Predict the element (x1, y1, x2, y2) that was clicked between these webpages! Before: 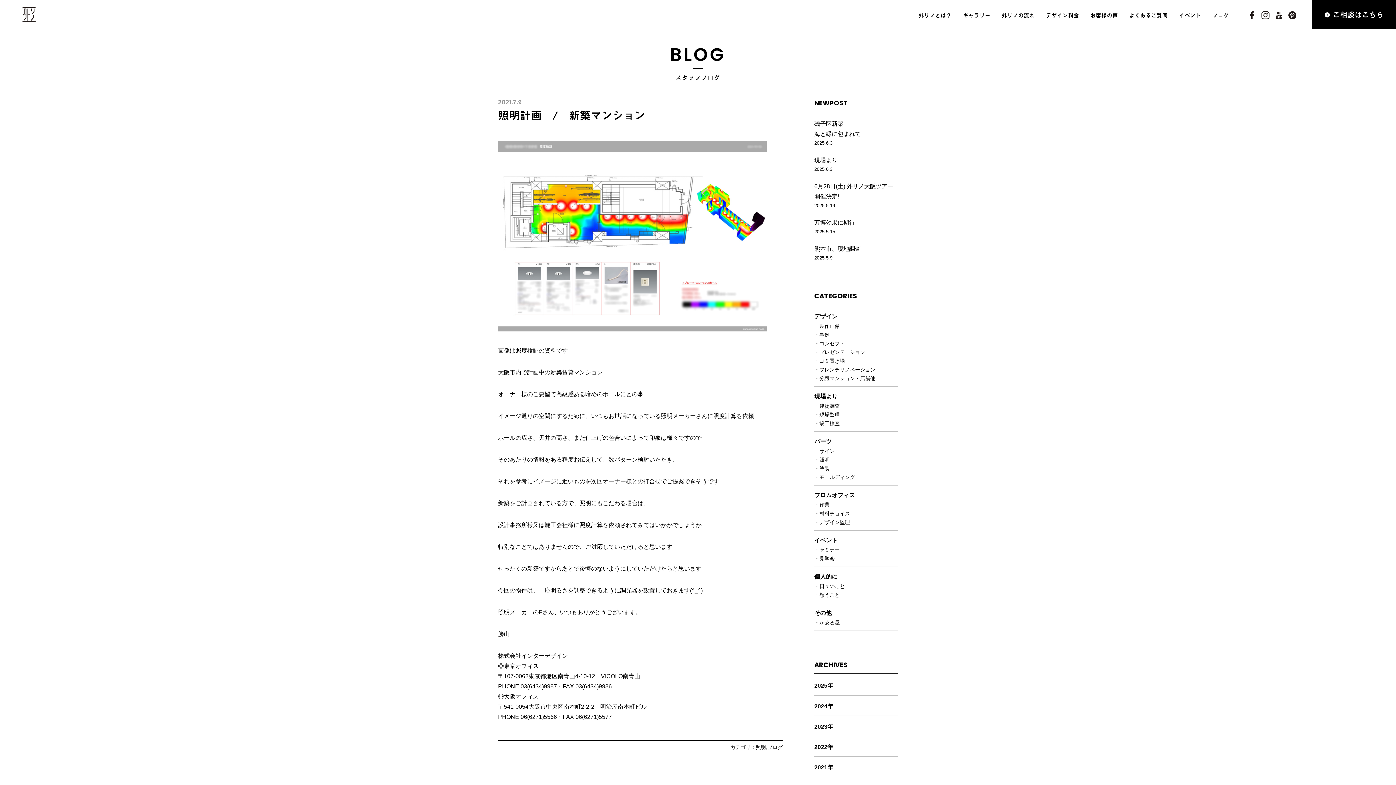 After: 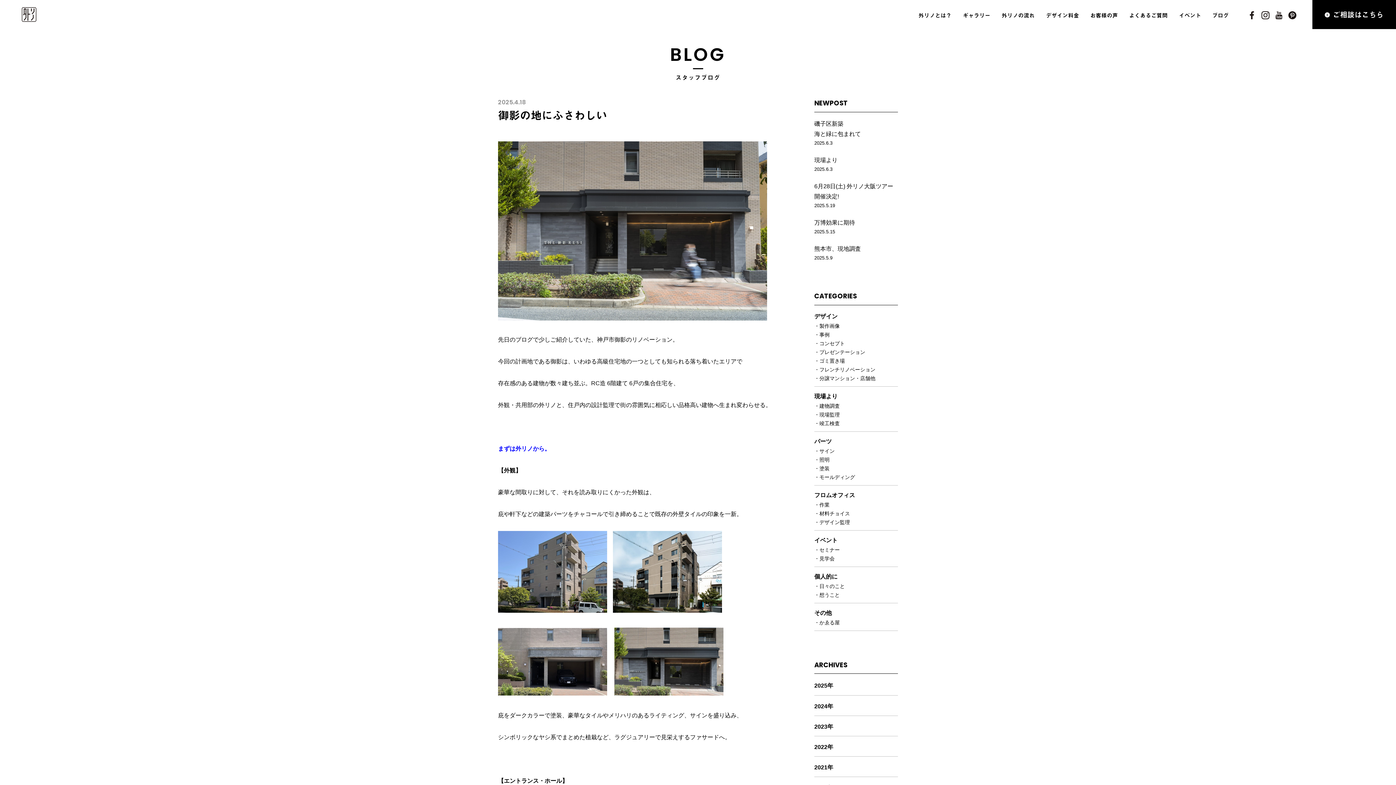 Action: bbox: (814, 455, 898, 464) label: 照明